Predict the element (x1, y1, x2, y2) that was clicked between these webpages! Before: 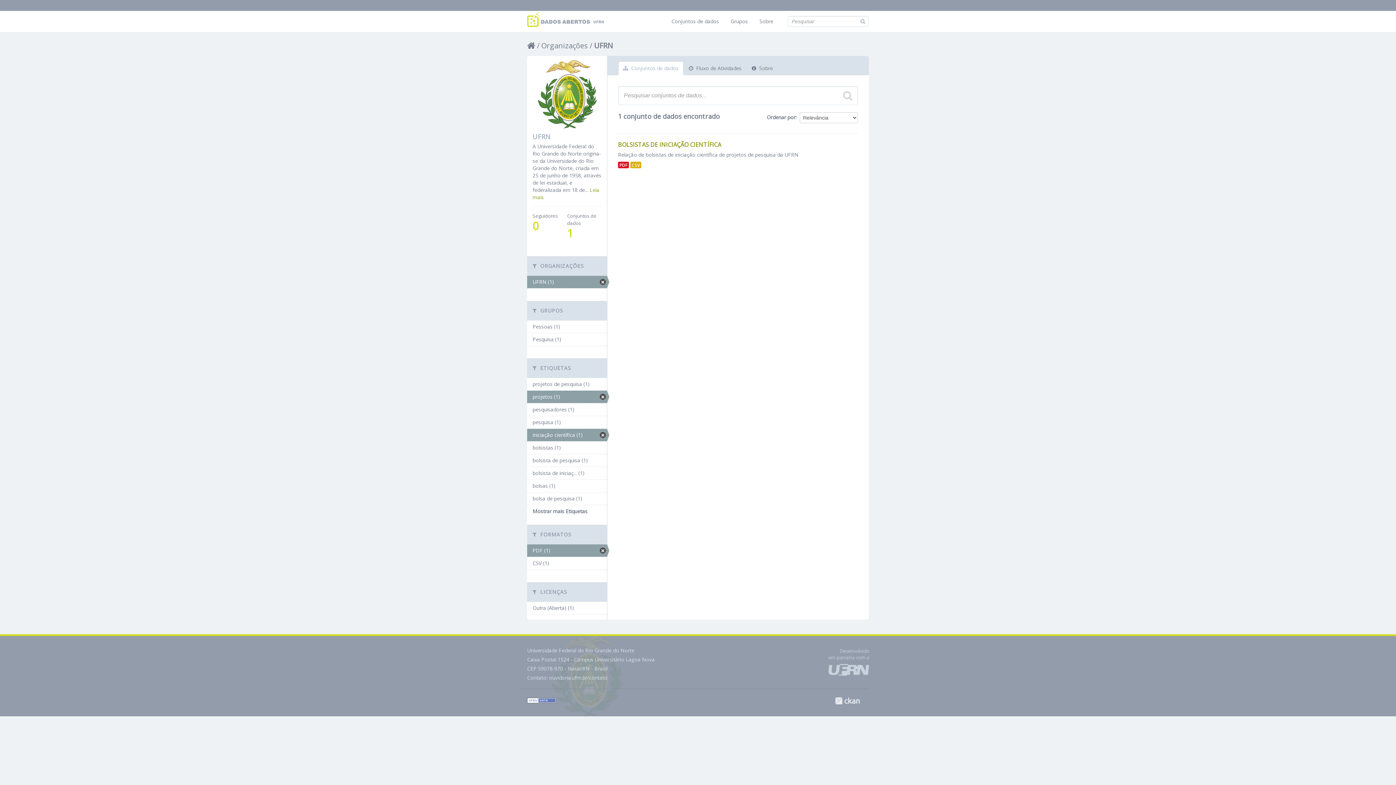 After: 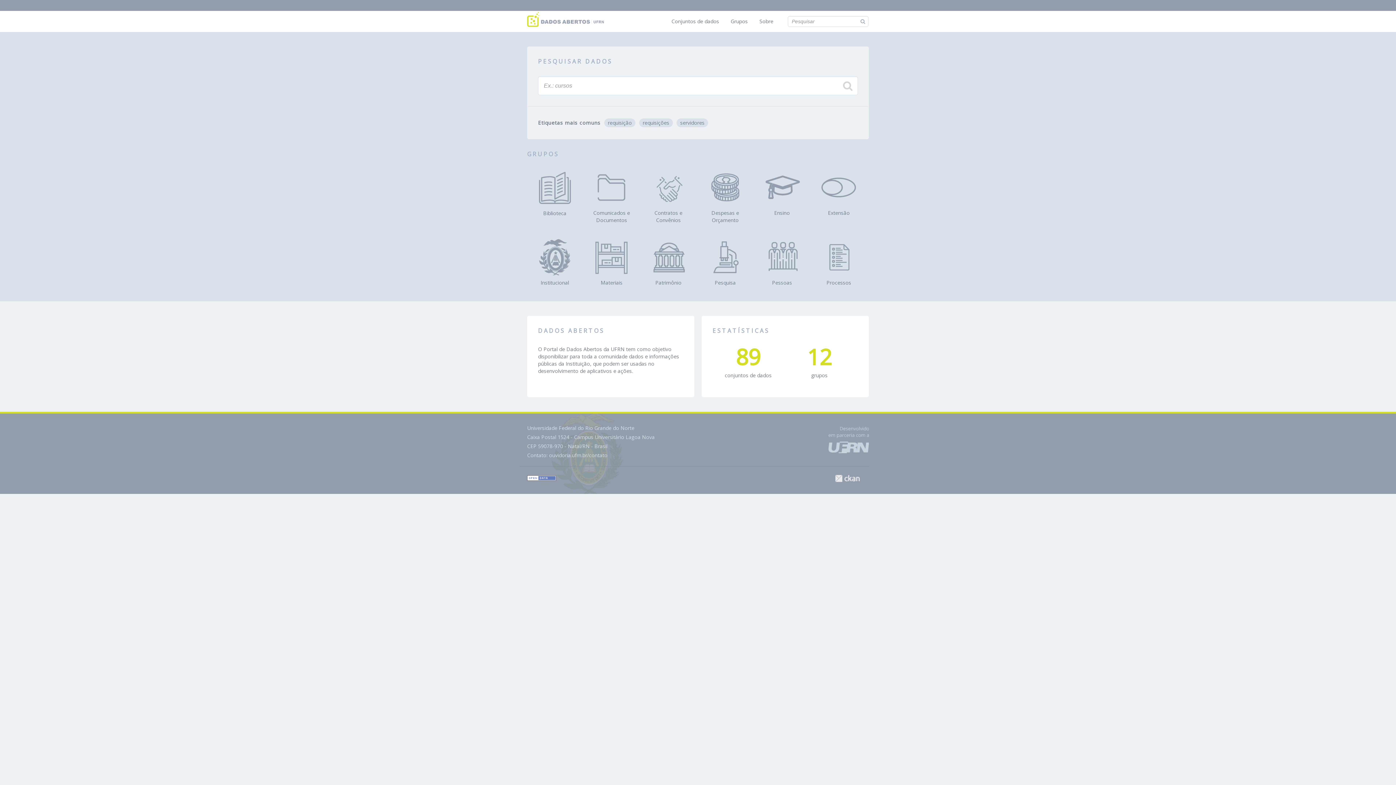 Action: bbox: (527, 15, 604, 22)